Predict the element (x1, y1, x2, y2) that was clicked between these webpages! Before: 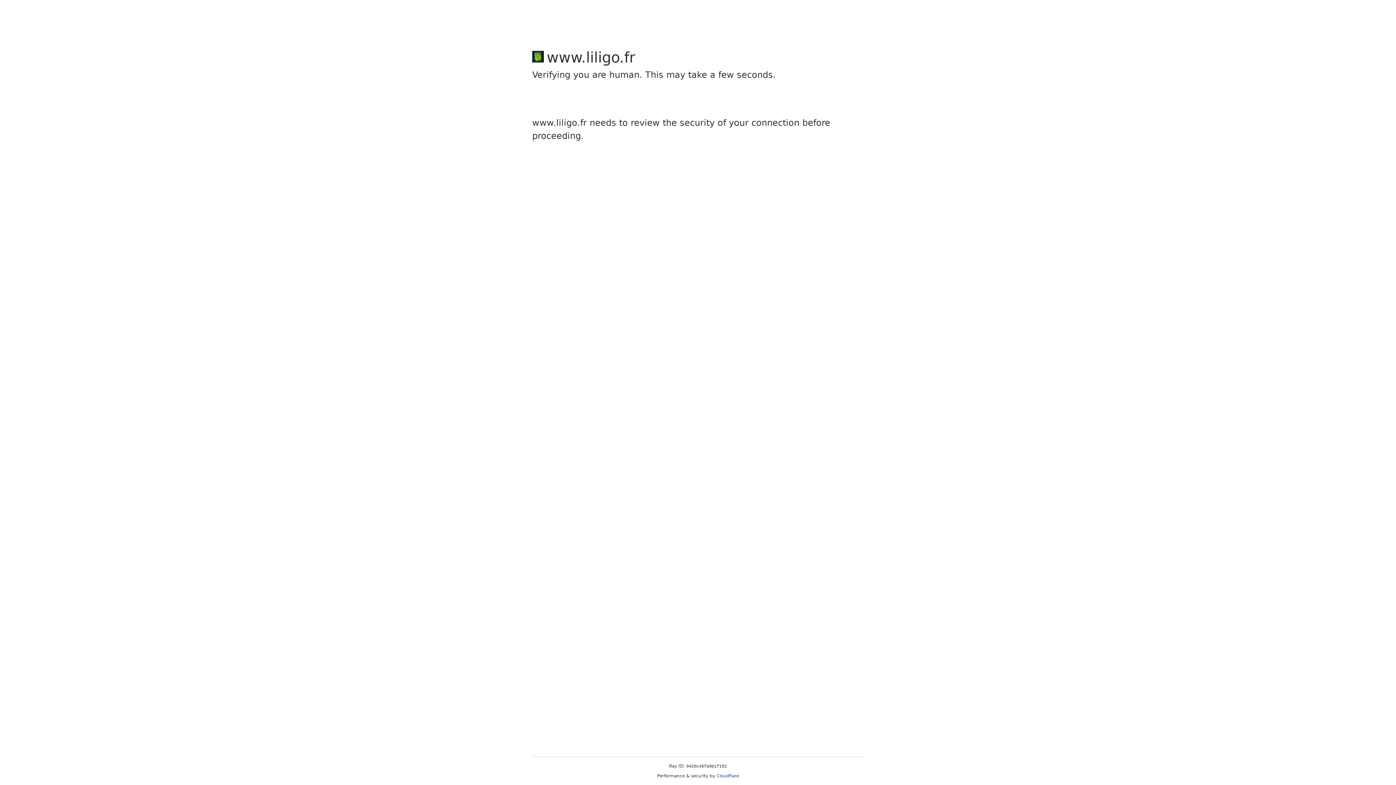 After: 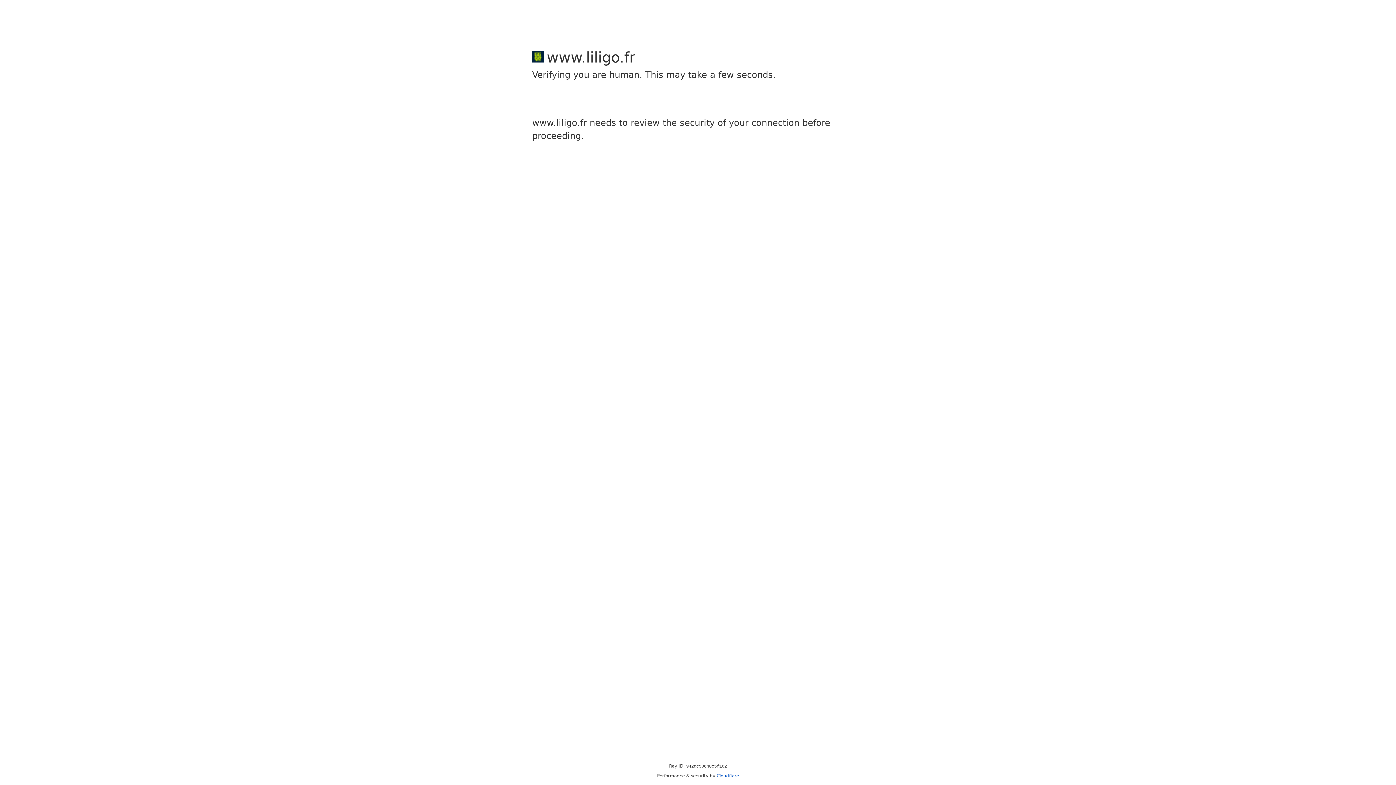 Action: label: Cloudflare bbox: (716, 773, 739, 778)